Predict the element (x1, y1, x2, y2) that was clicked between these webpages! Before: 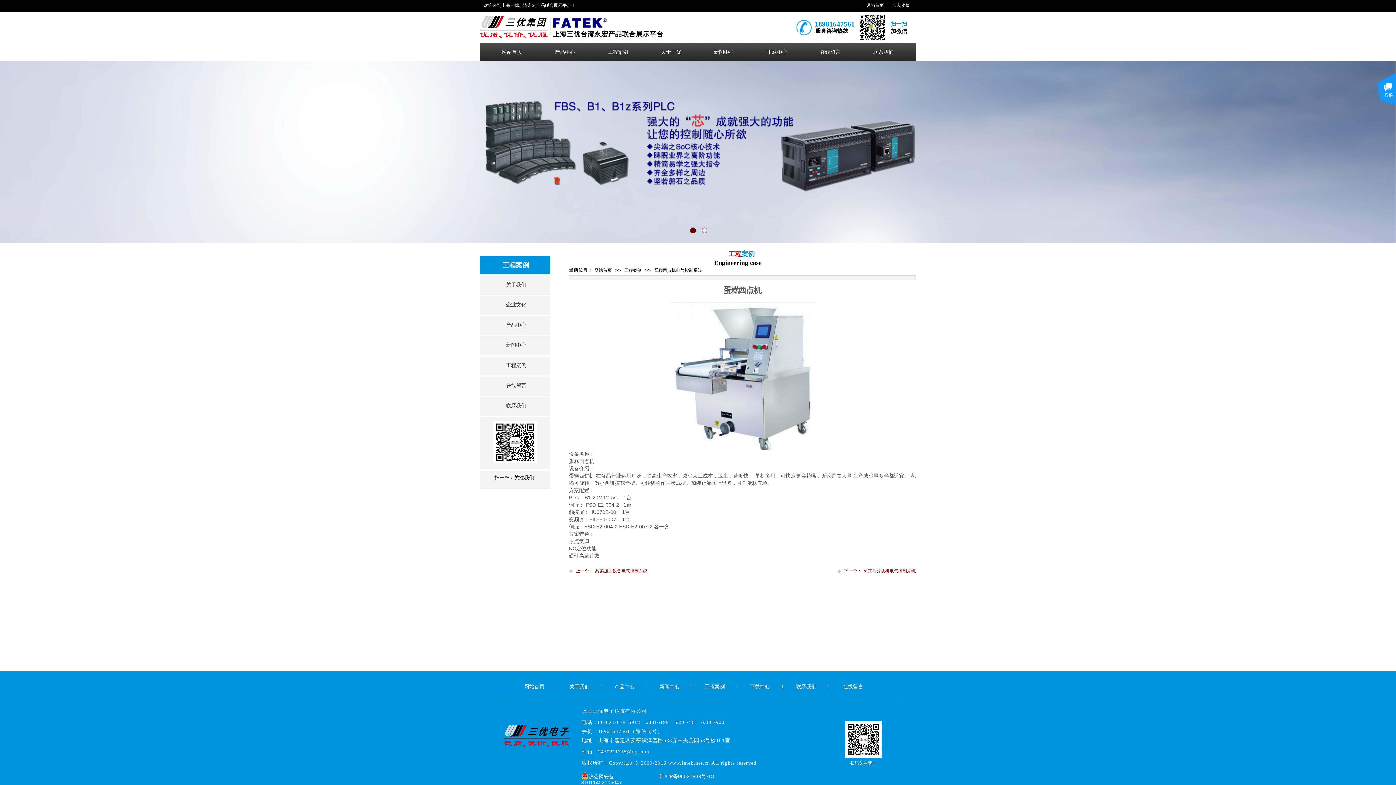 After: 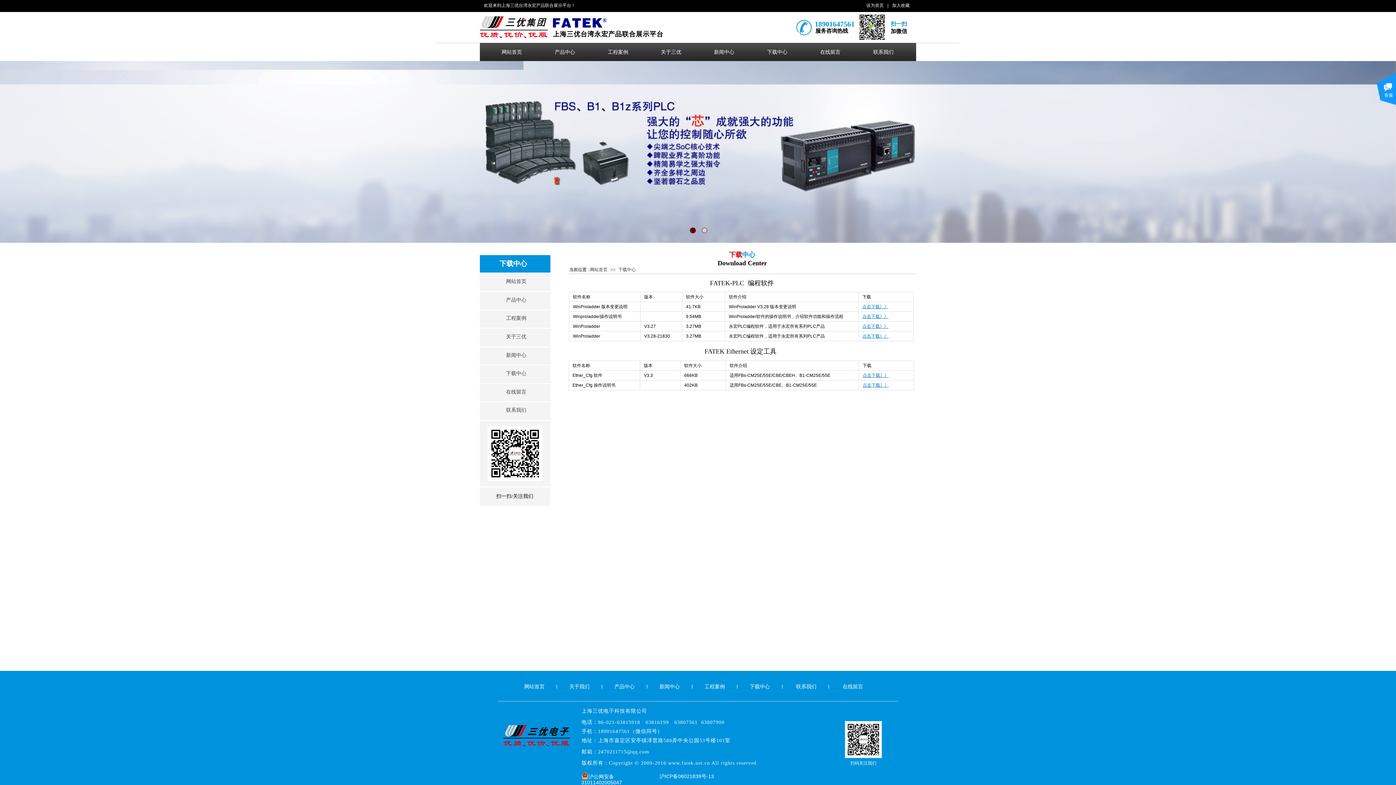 Action: label: 下载中心 bbox: (750, 42, 804, 61)